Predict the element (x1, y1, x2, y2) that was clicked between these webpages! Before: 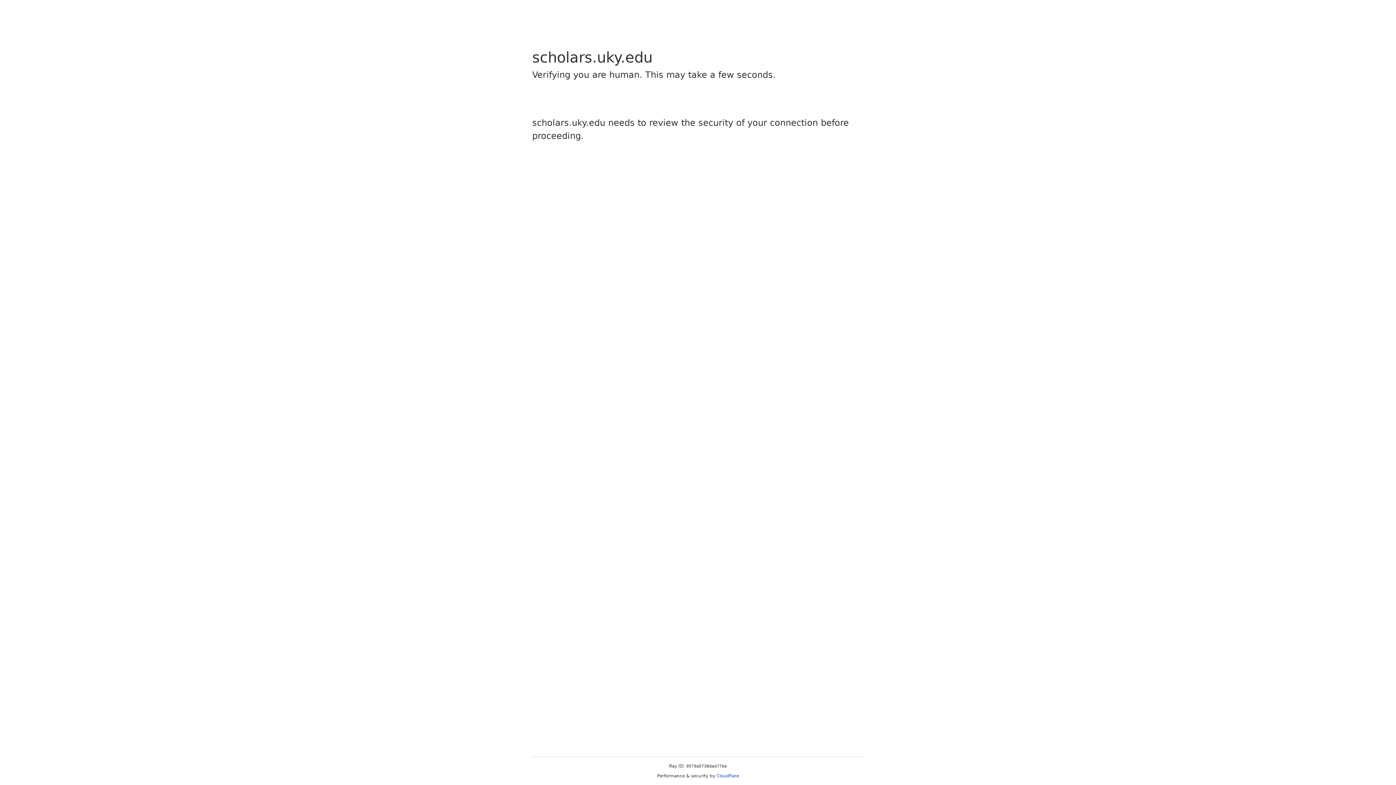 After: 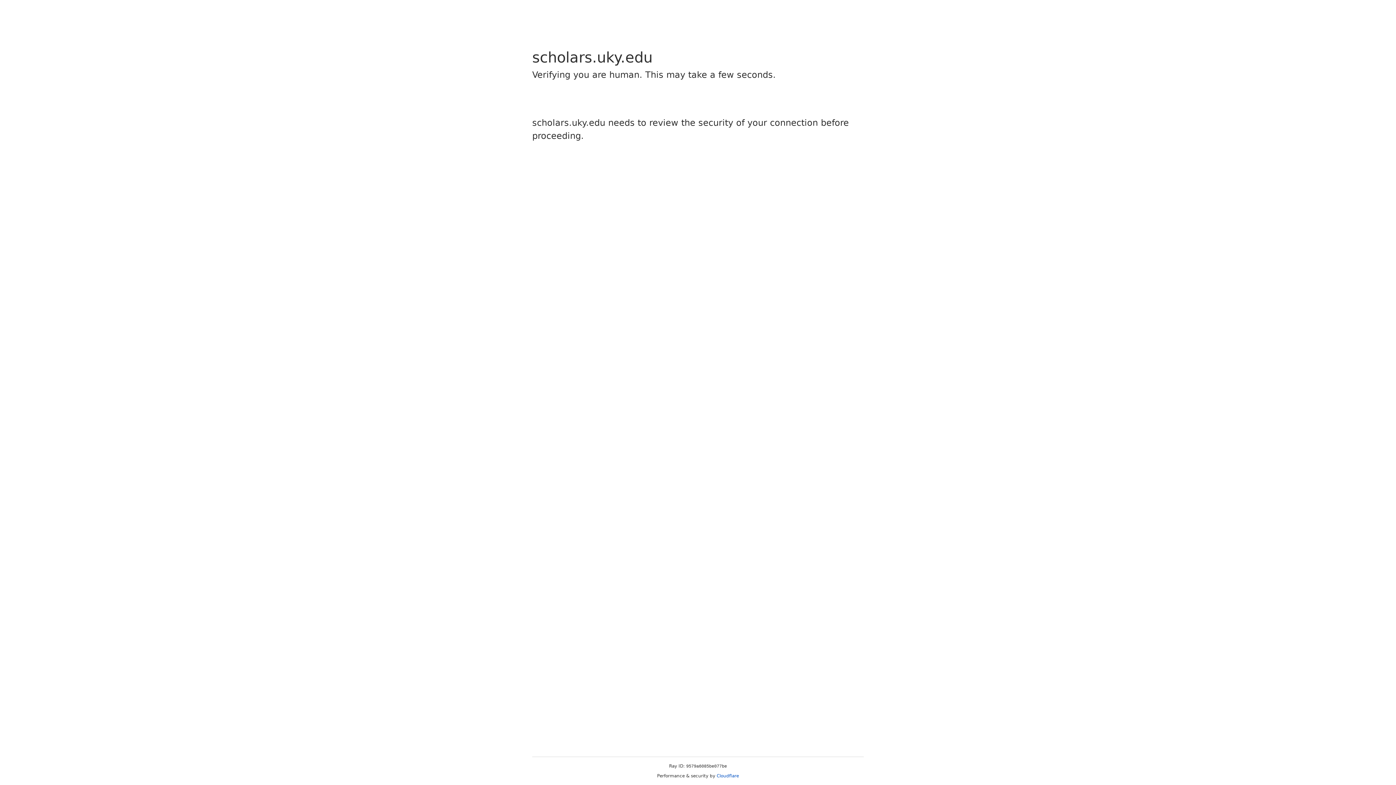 Action: label: Cloudflare bbox: (716, 773, 739, 778)